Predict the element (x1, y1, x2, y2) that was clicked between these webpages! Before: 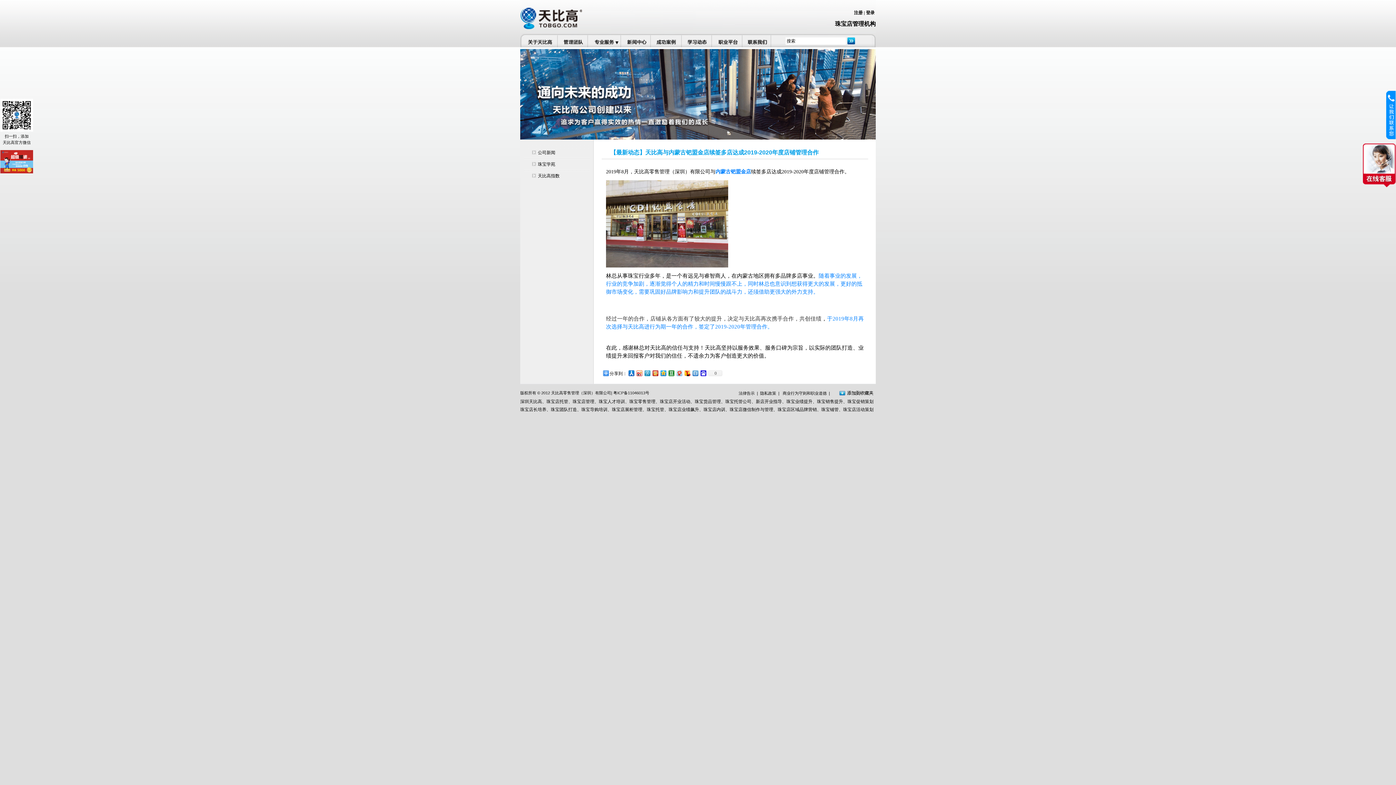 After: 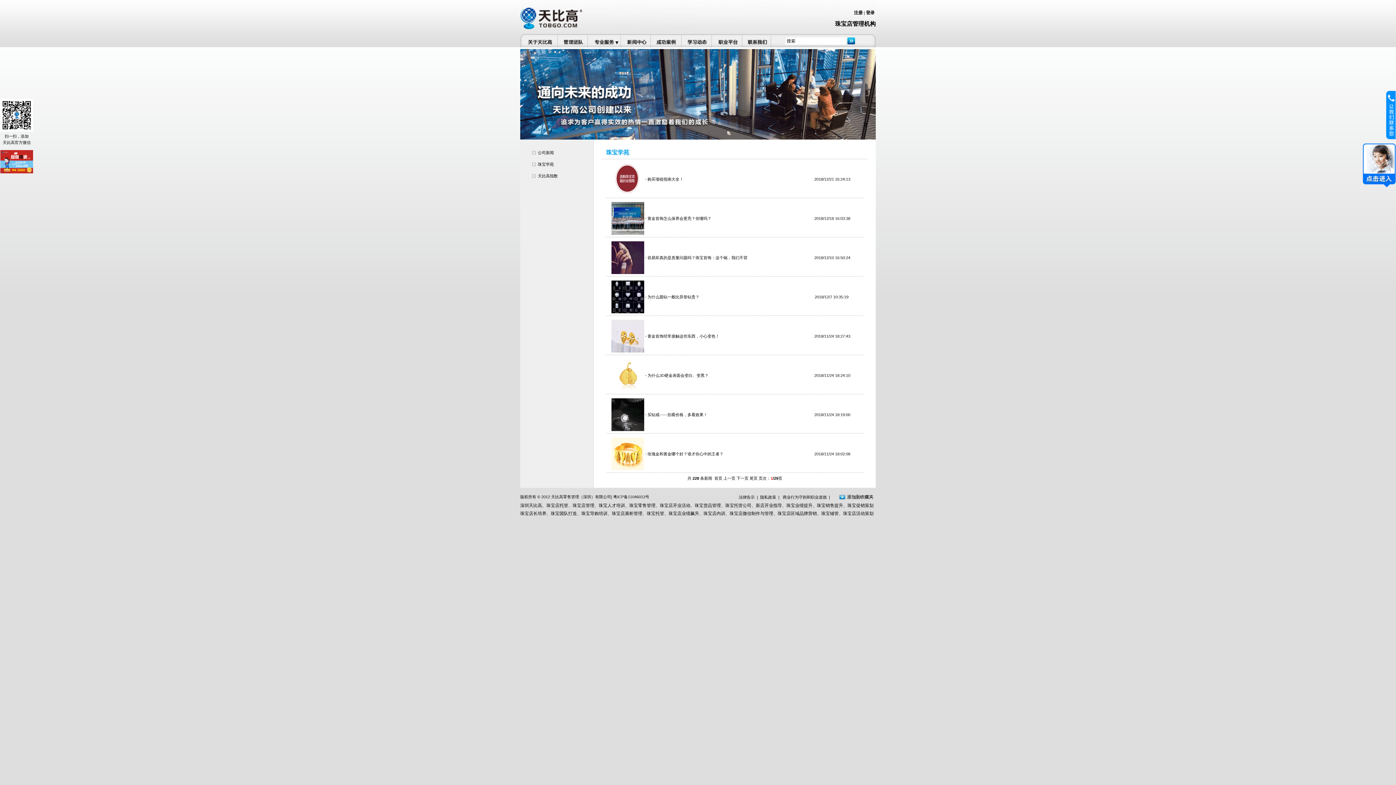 Action: bbox: (531, 161, 555, 166) label: 珠宝学苑